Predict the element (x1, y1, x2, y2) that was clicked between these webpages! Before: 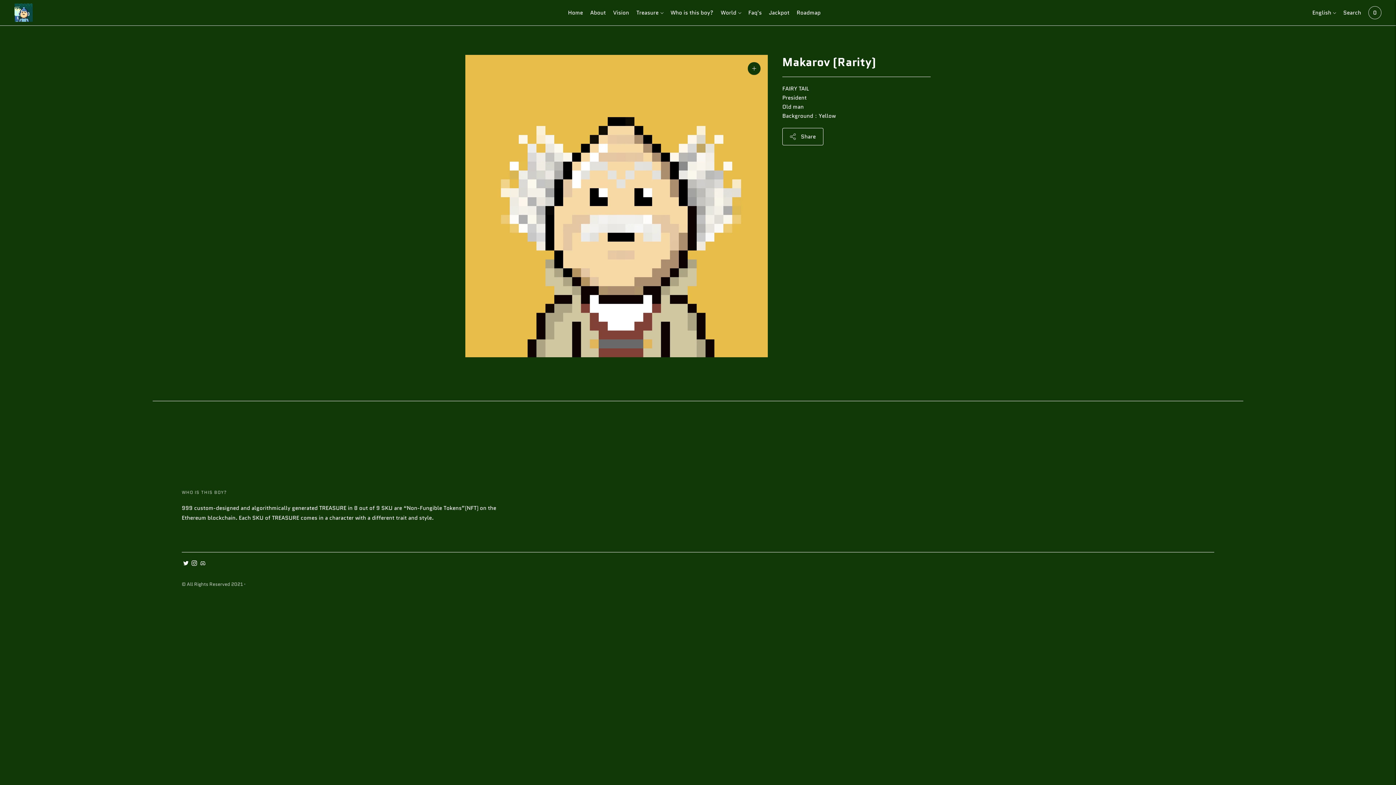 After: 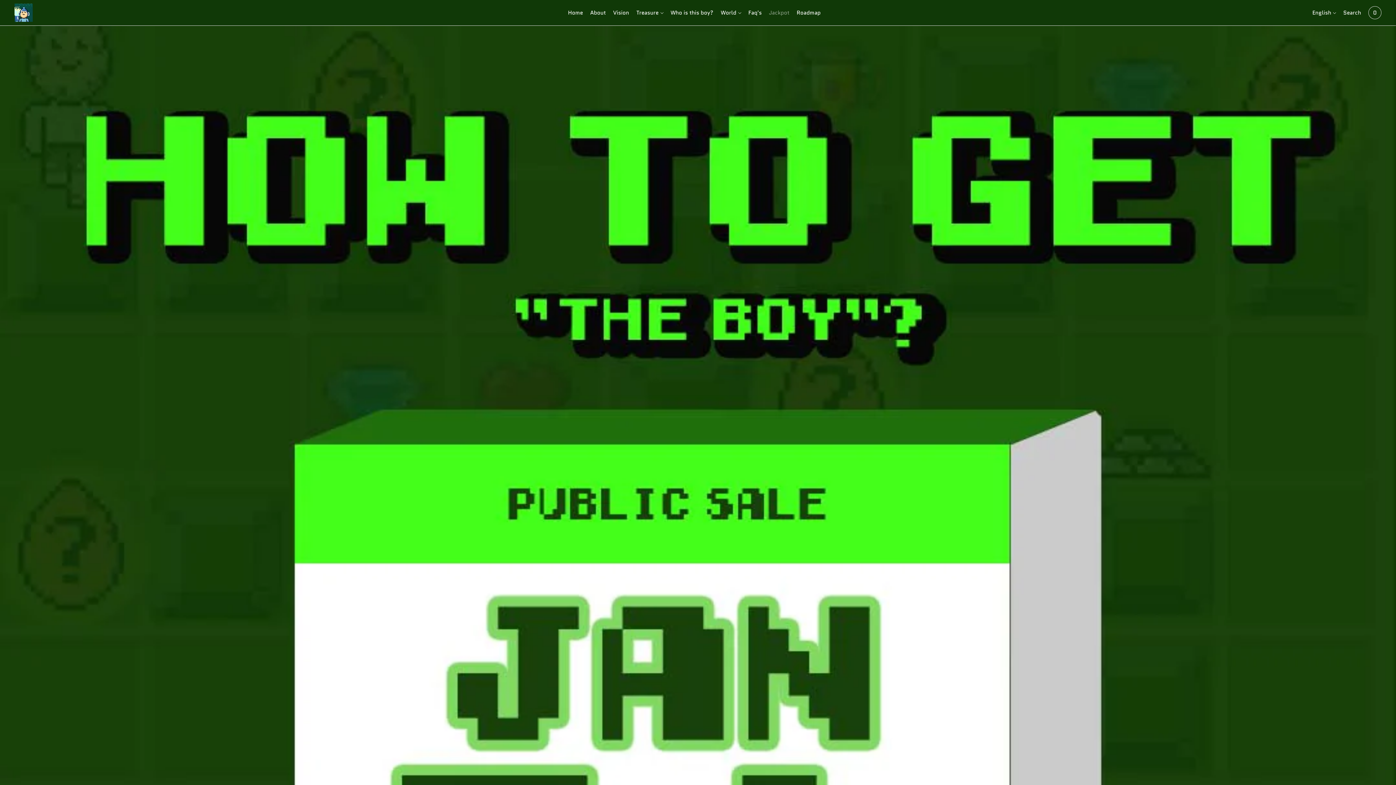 Action: bbox: (769, 4, 789, 20) label: Jackpot